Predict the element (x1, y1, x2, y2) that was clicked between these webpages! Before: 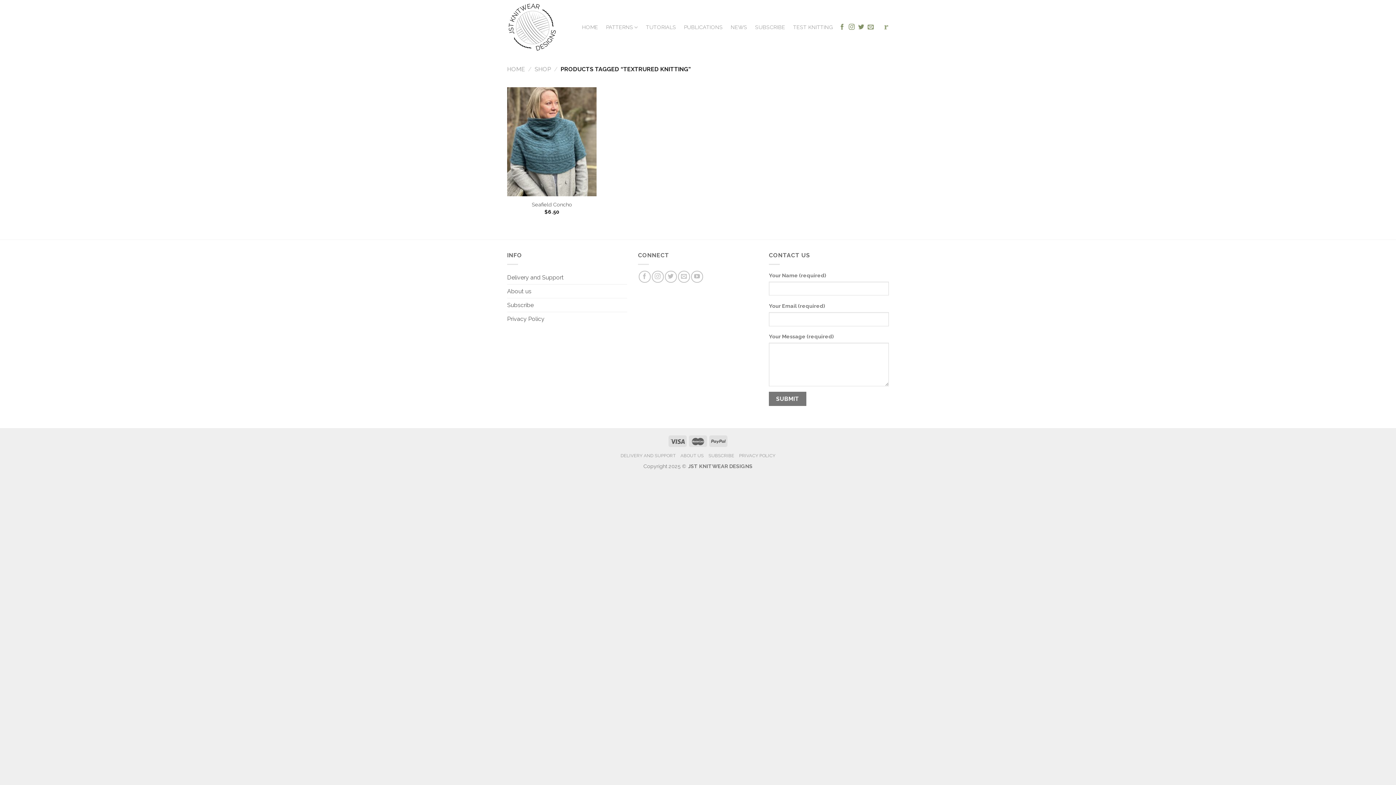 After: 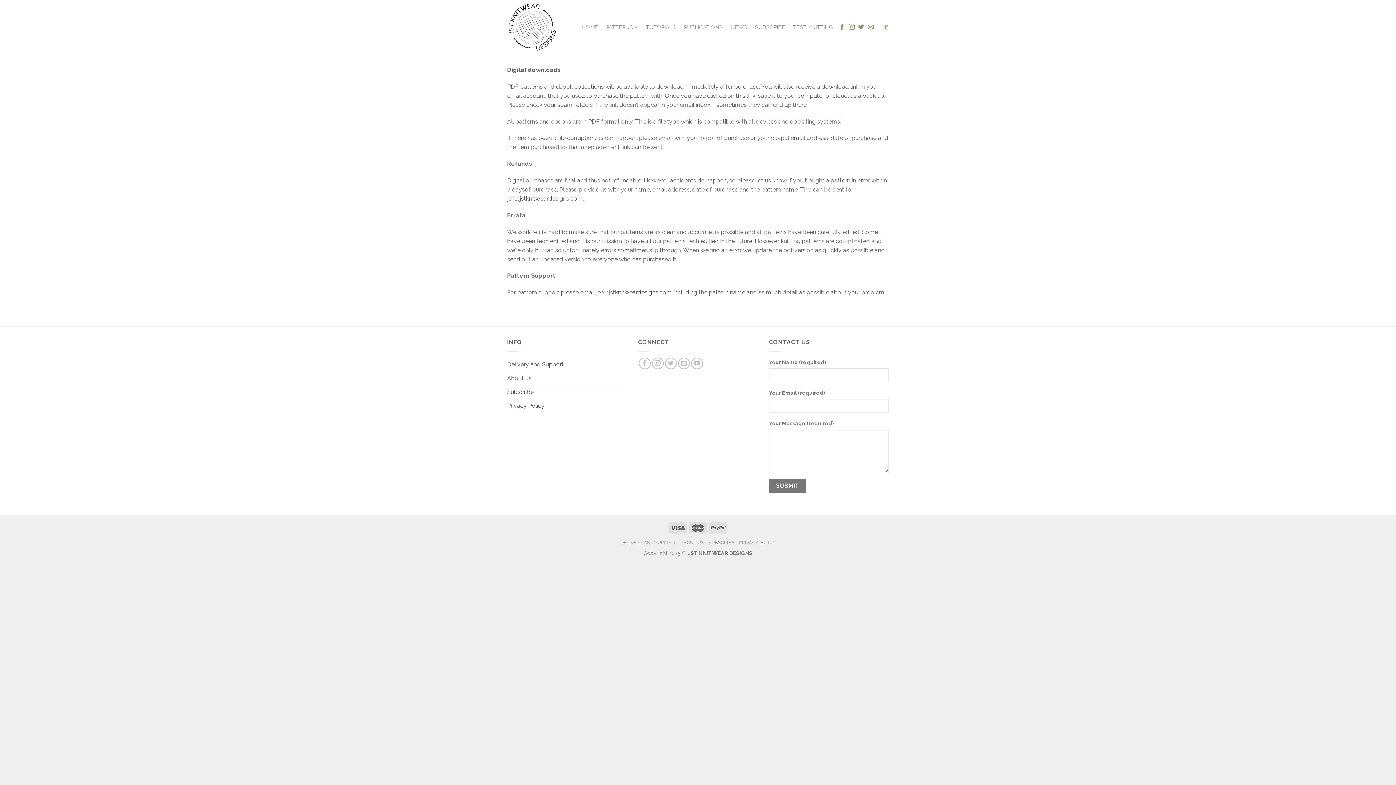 Action: bbox: (620, 453, 675, 458) label: DELIVERY AND SUPPORT